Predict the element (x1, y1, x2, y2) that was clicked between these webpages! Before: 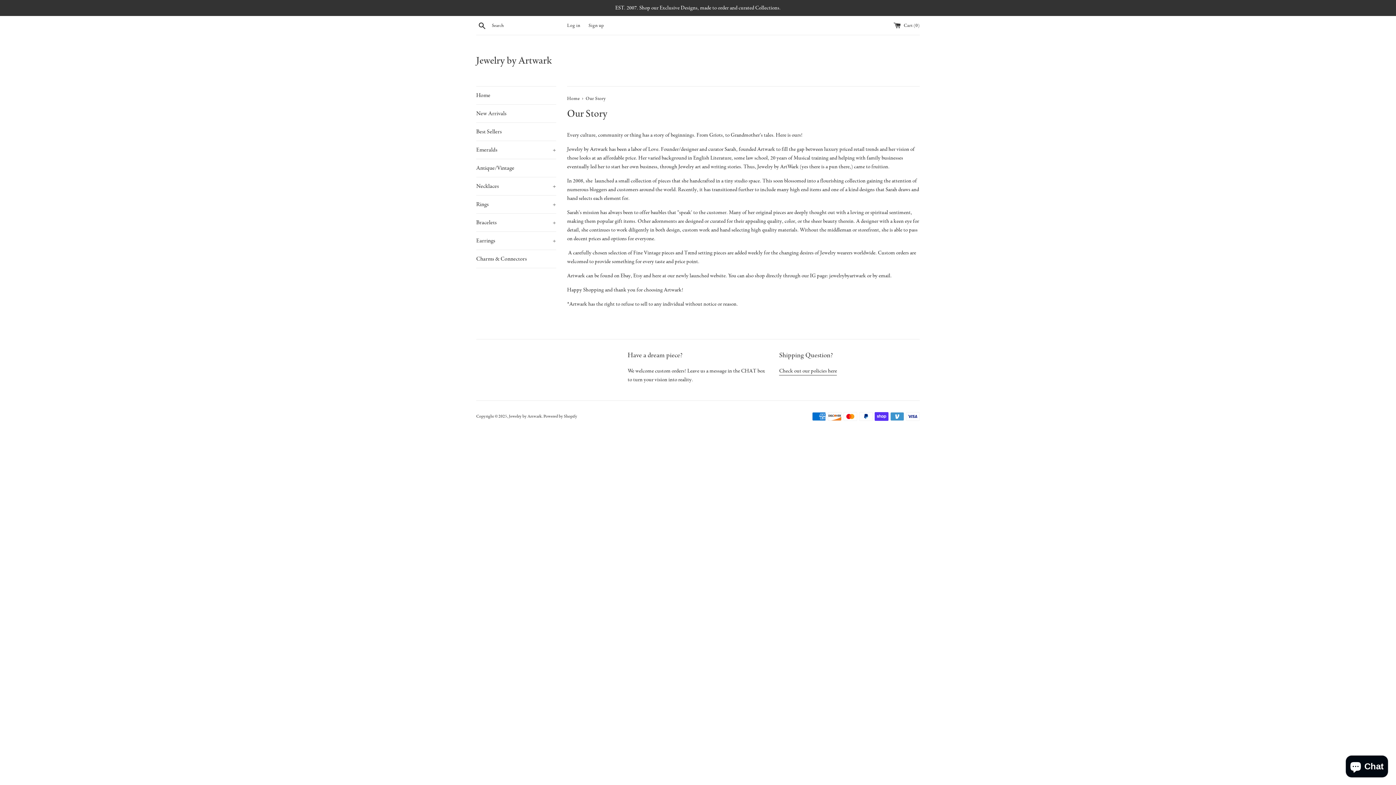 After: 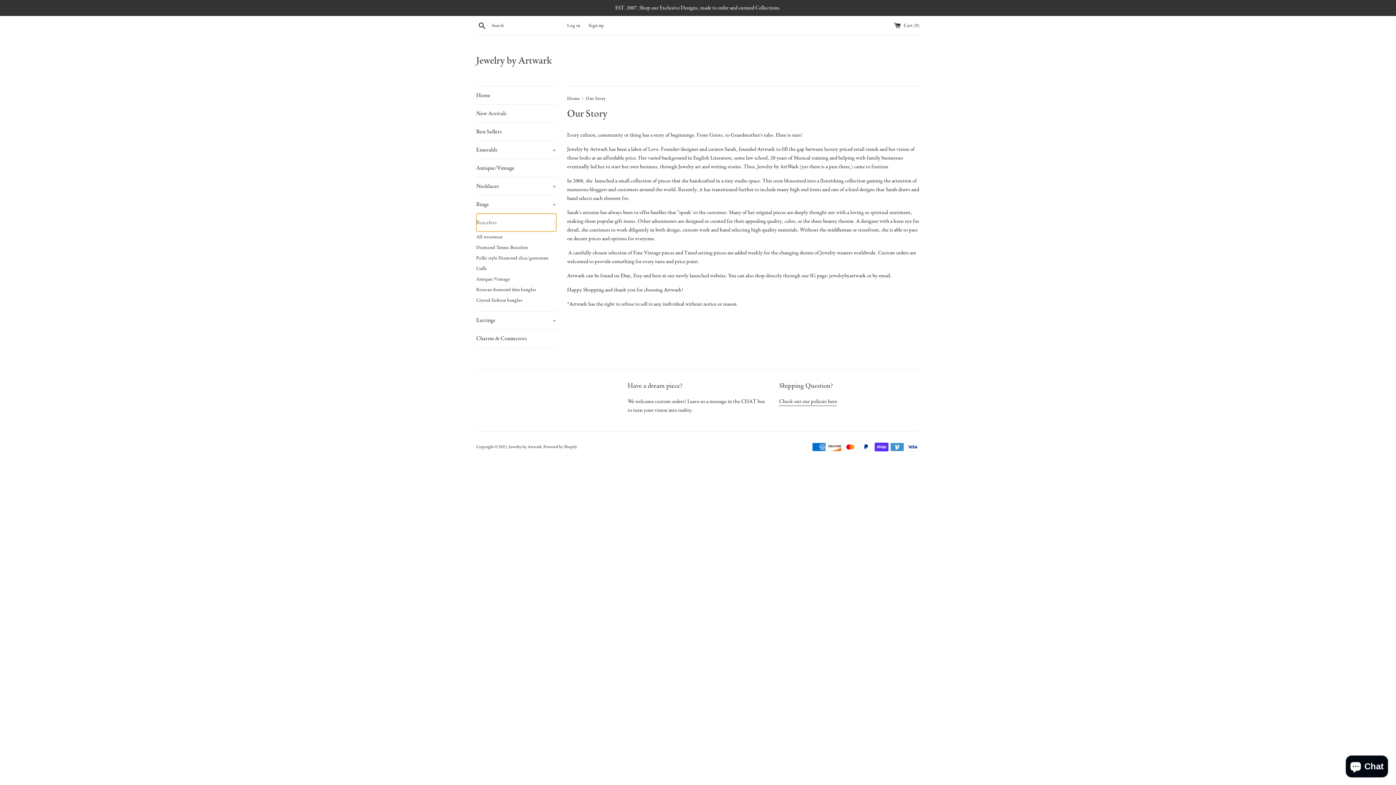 Action: label: Bracelets
+ bbox: (476, 213, 556, 231)